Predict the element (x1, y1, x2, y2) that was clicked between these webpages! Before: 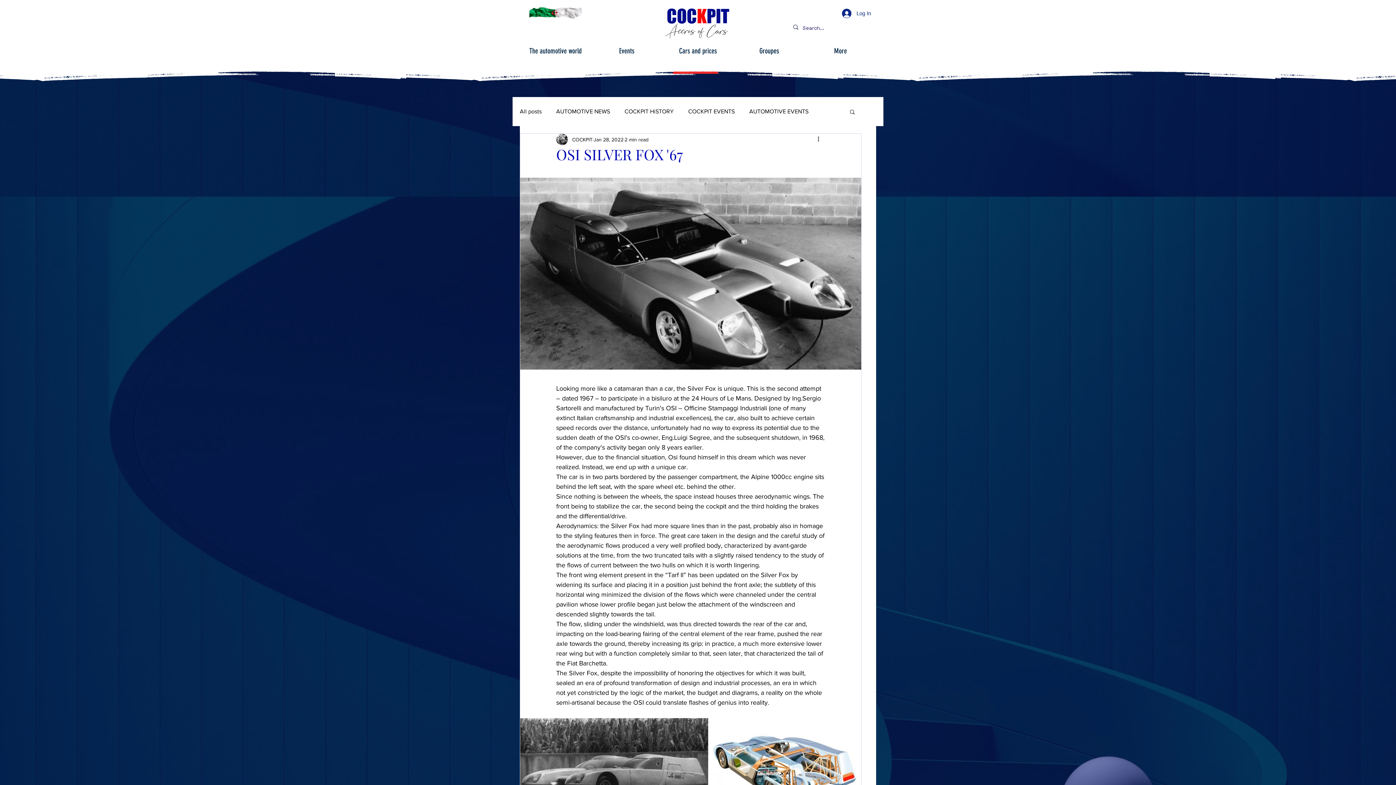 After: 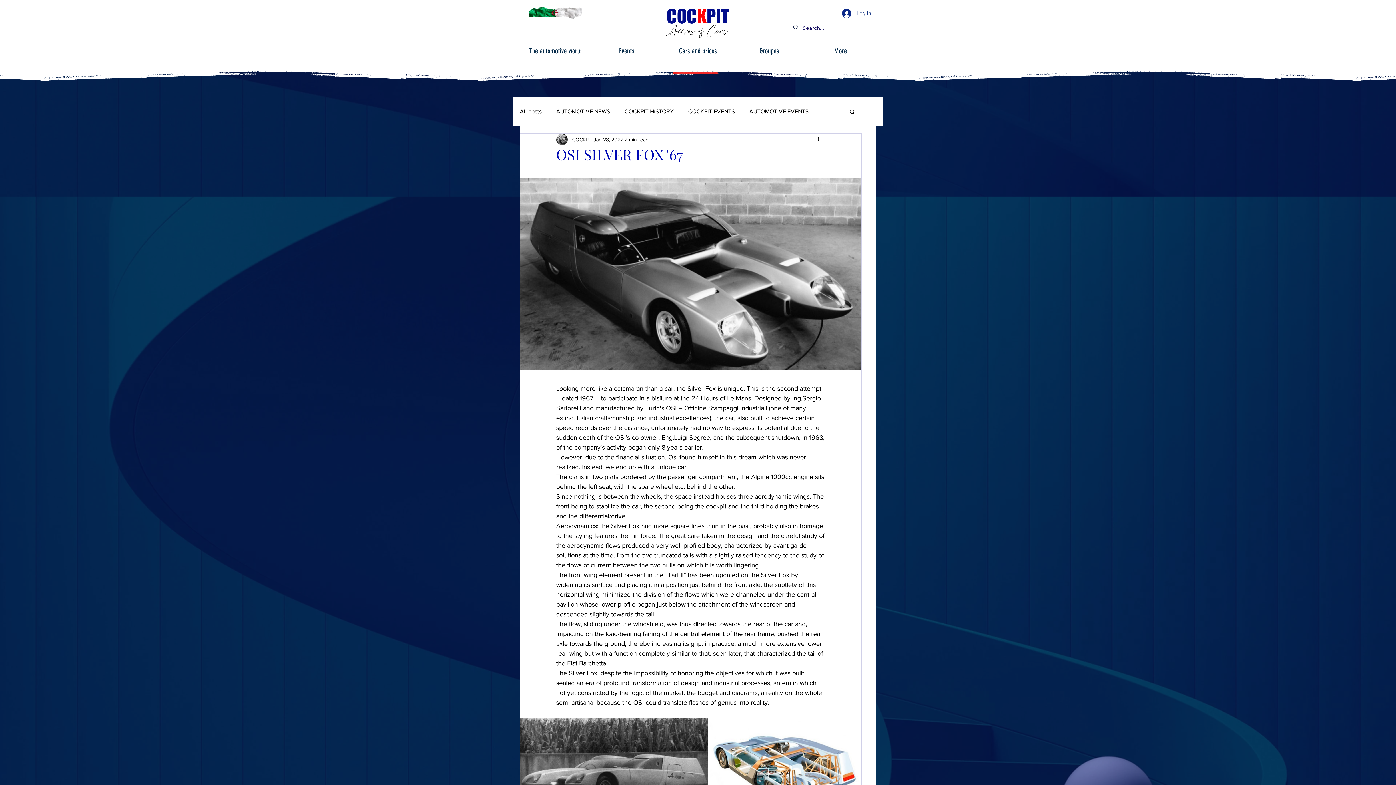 Action: label: Search bbox: (849, 108, 856, 114)